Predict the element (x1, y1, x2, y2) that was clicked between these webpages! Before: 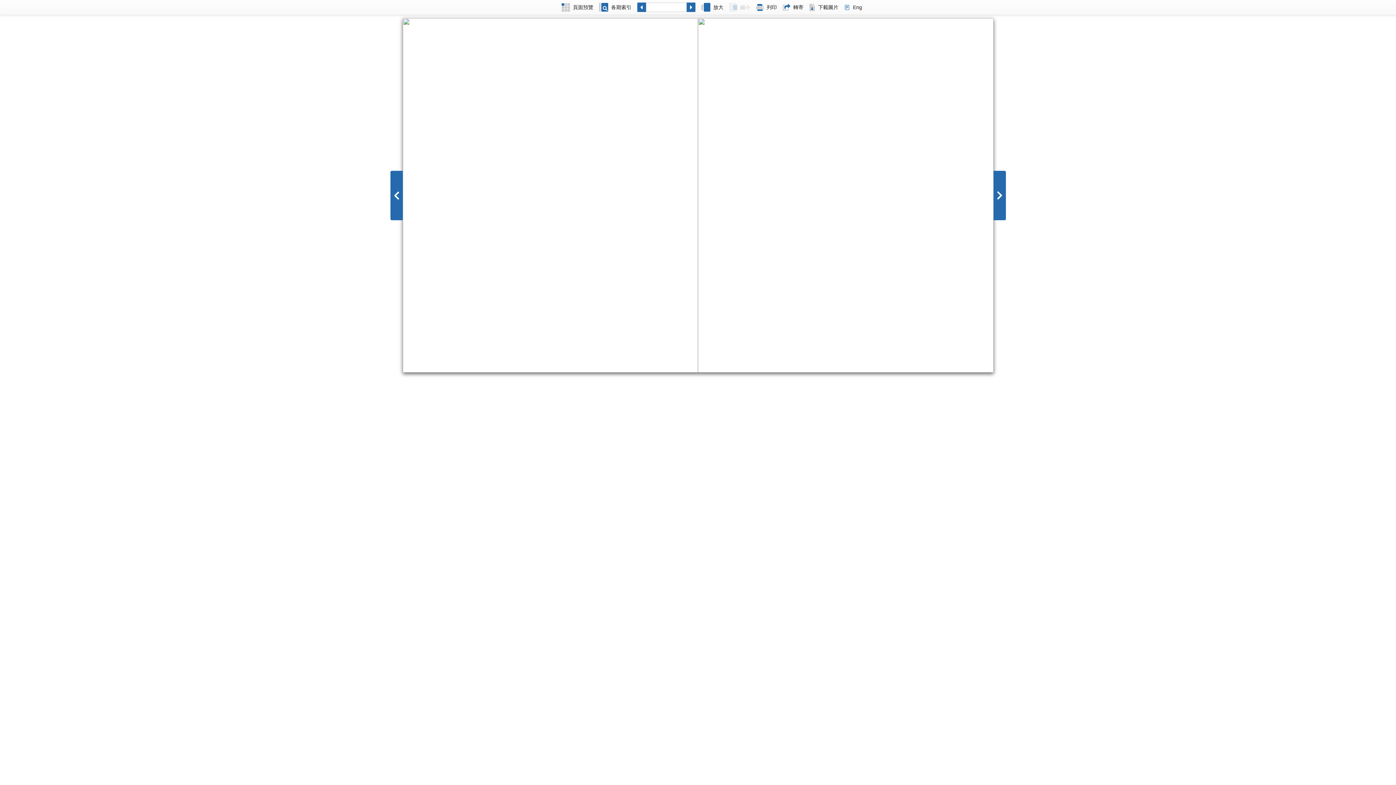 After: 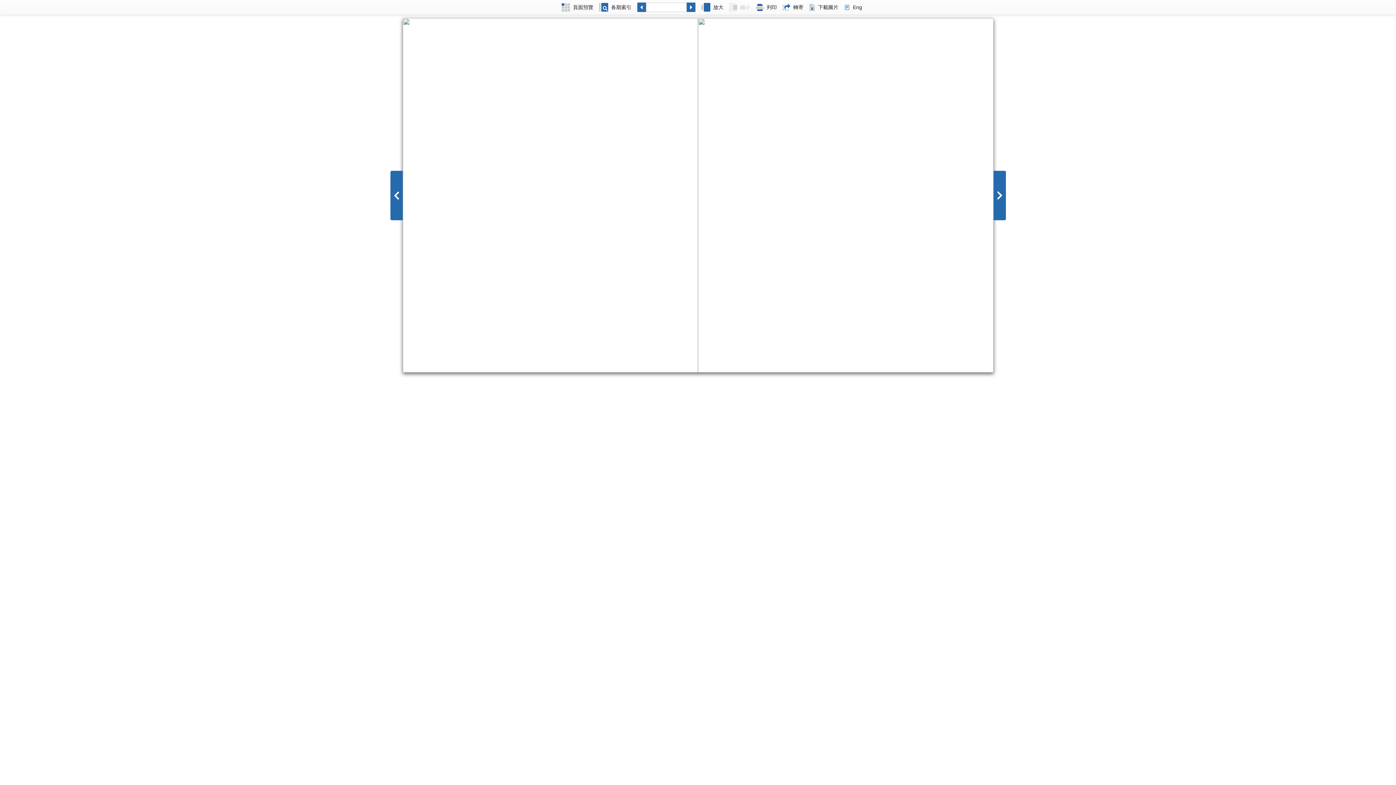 Action: bbox: (753, 0, 780, 14) label: 列印